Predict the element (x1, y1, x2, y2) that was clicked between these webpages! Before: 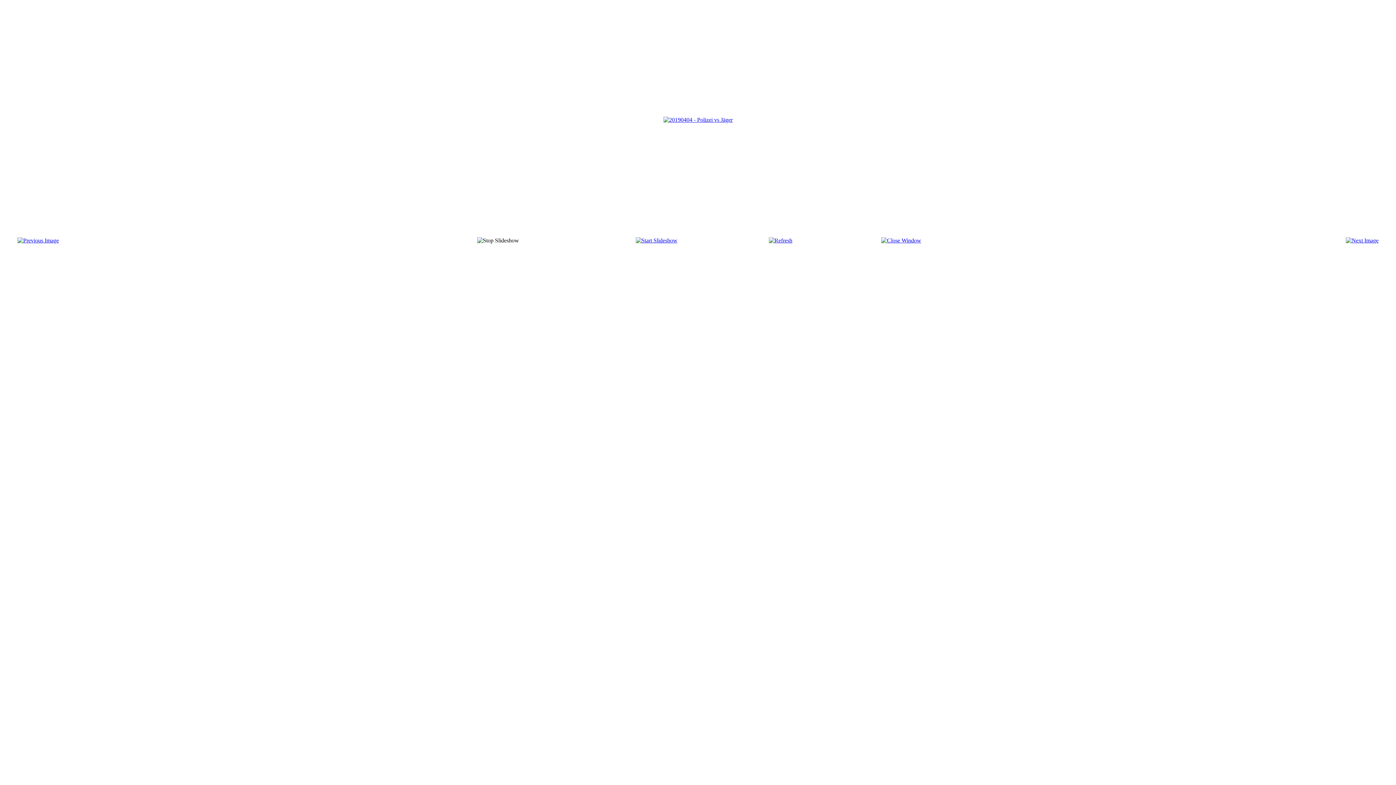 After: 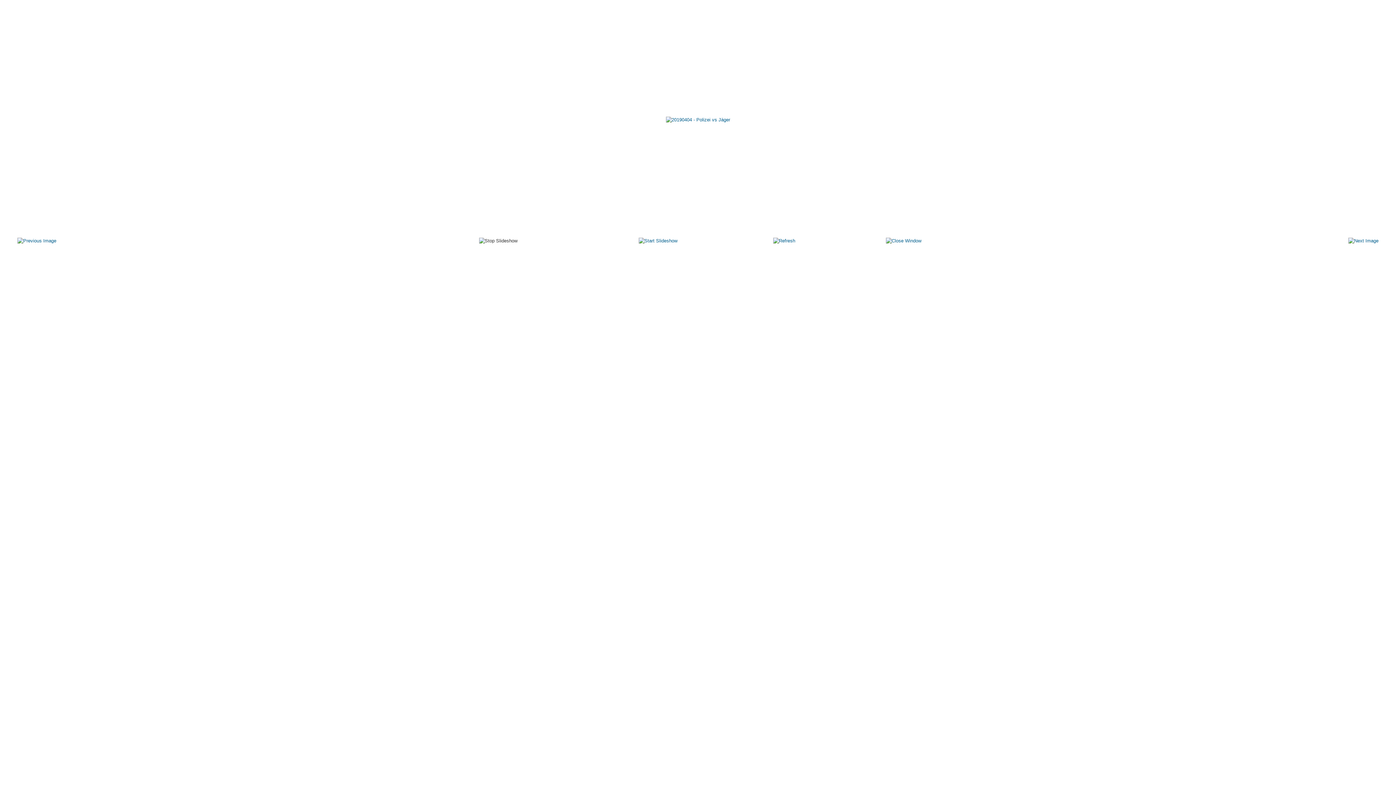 Action: bbox: (17, 237, 58, 243)